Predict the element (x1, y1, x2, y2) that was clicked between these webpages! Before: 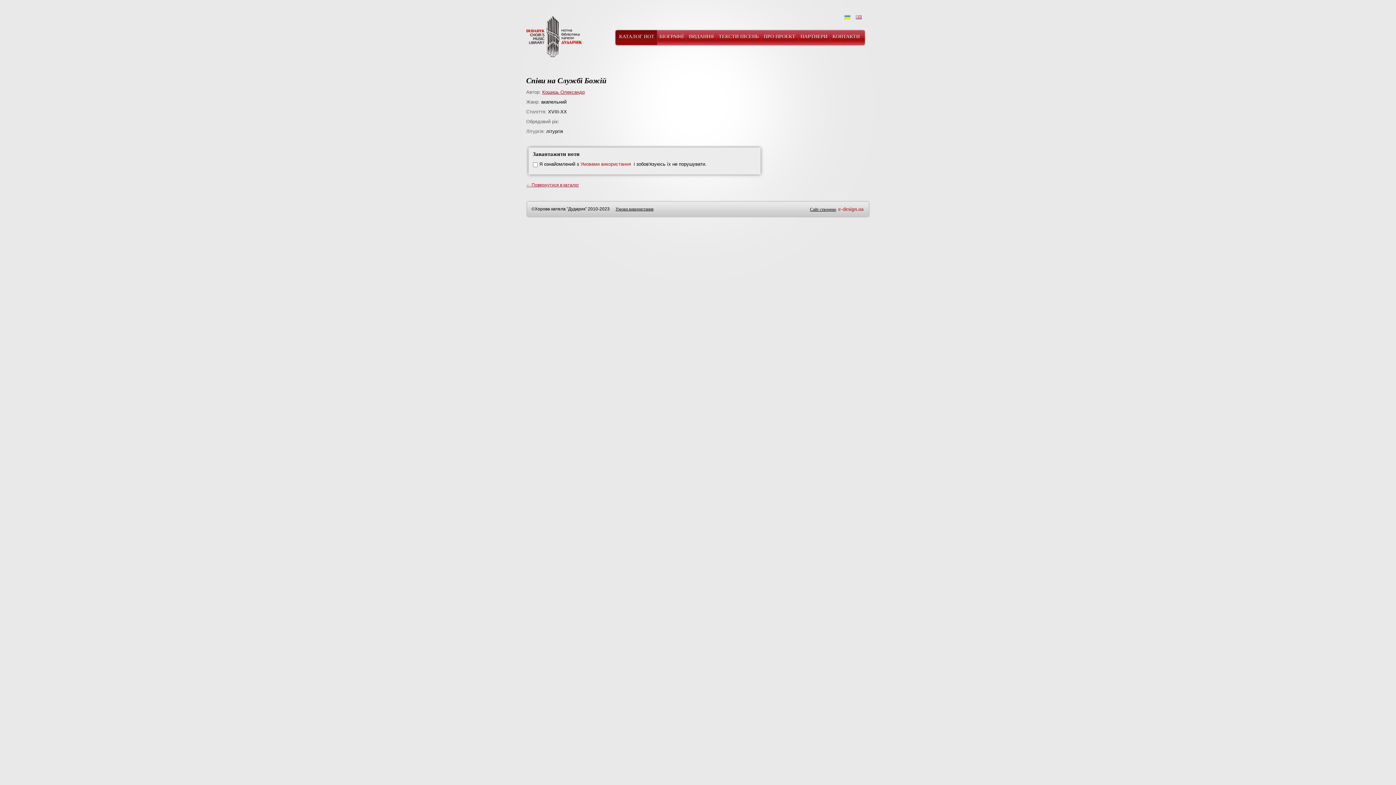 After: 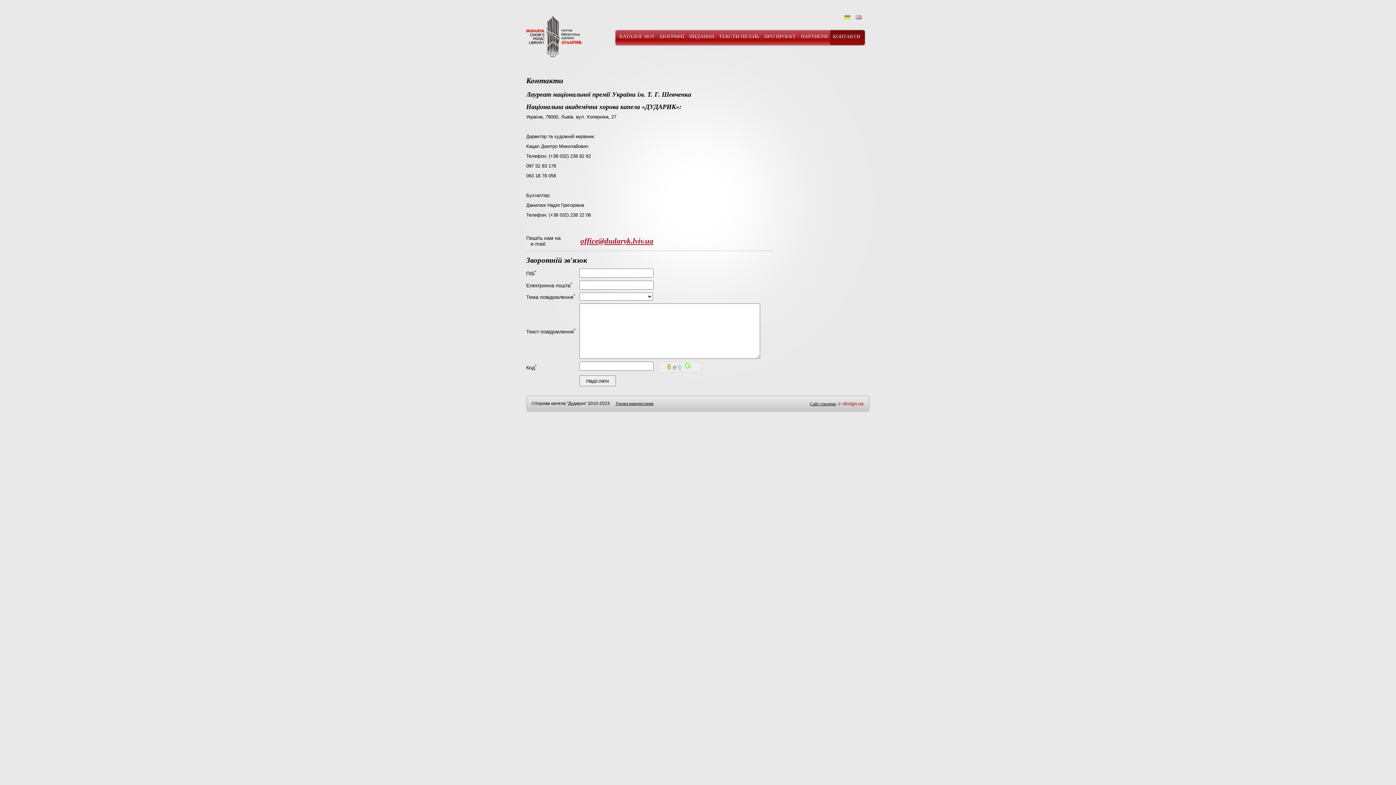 Action: label: КОНТАКТИ bbox: (830, 29, 862, 44)